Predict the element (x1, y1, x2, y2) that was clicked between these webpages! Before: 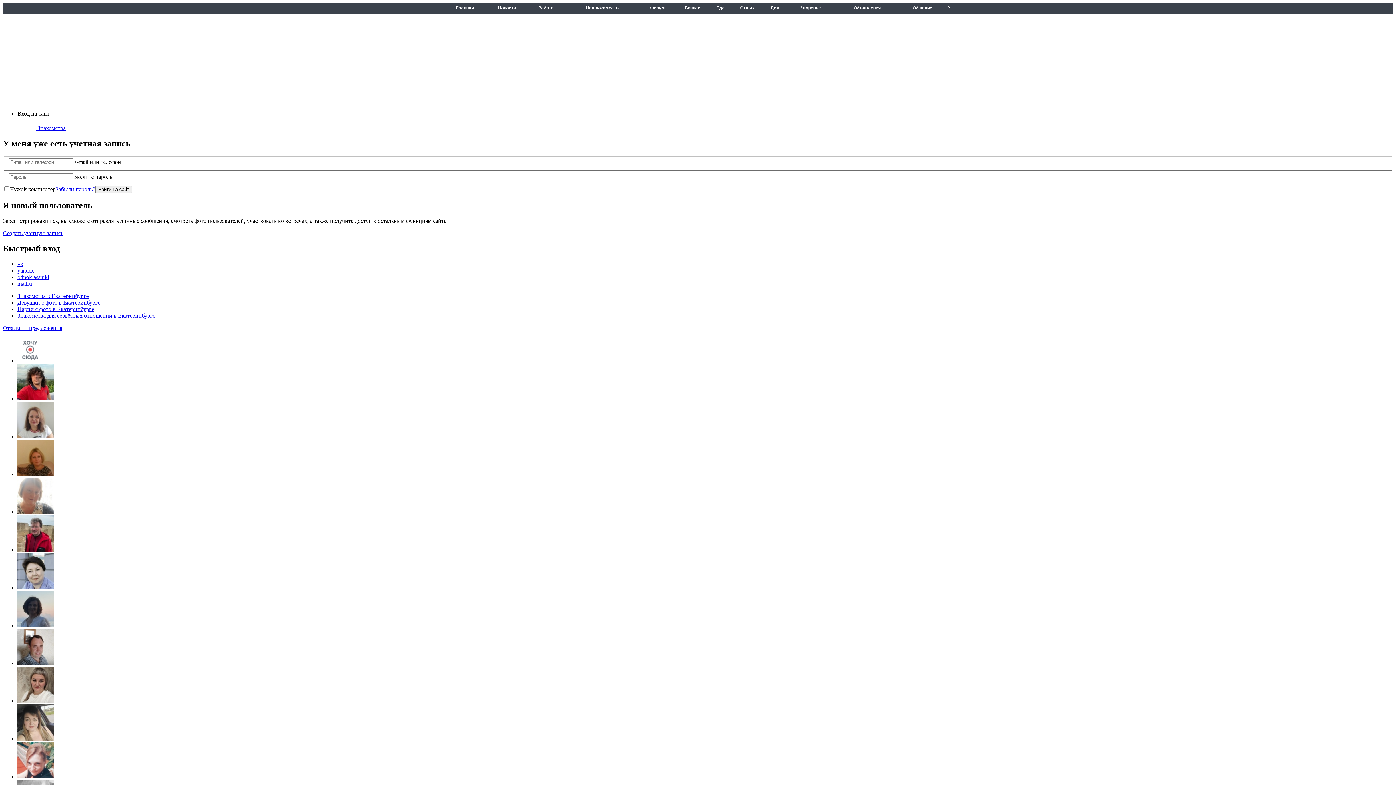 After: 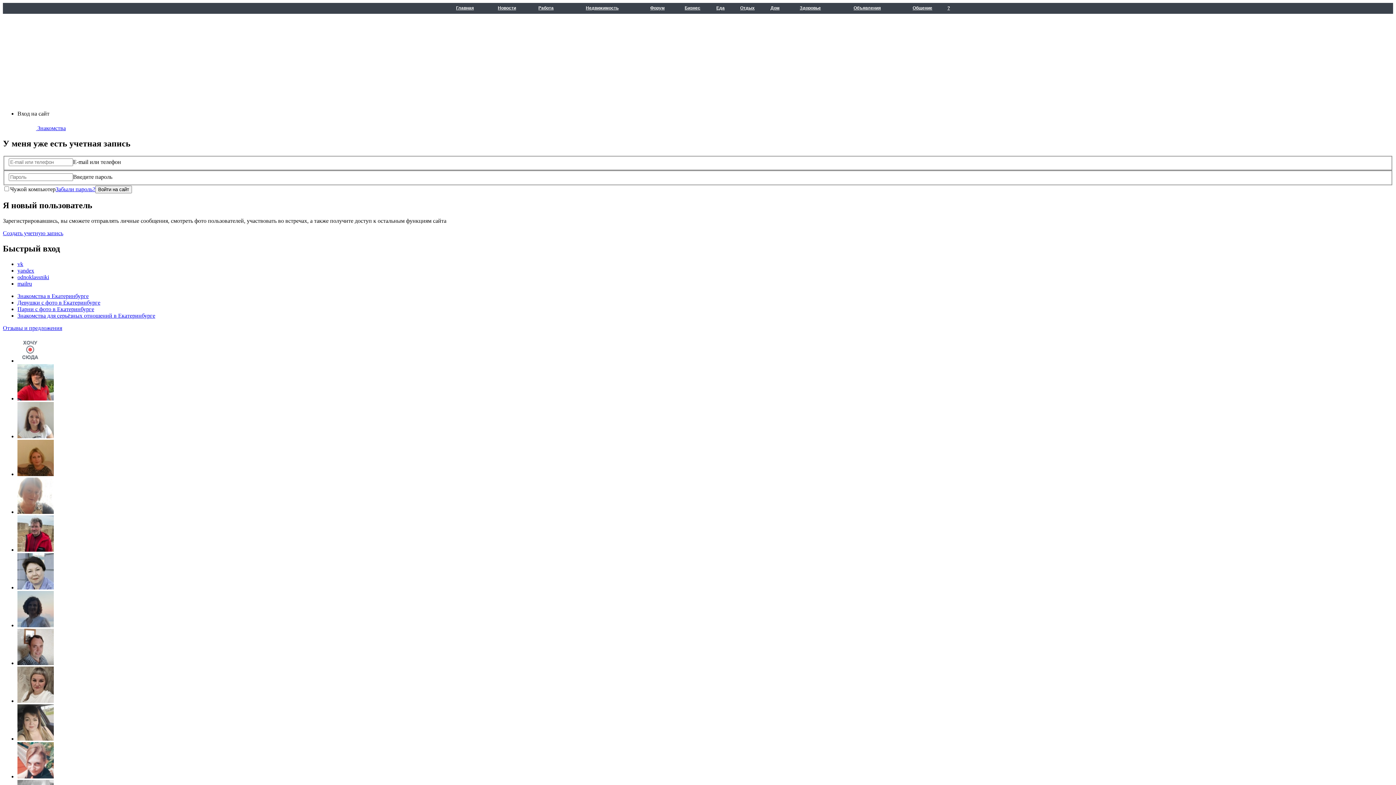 Action: label: odnoklassniki bbox: (17, 274, 49, 280)